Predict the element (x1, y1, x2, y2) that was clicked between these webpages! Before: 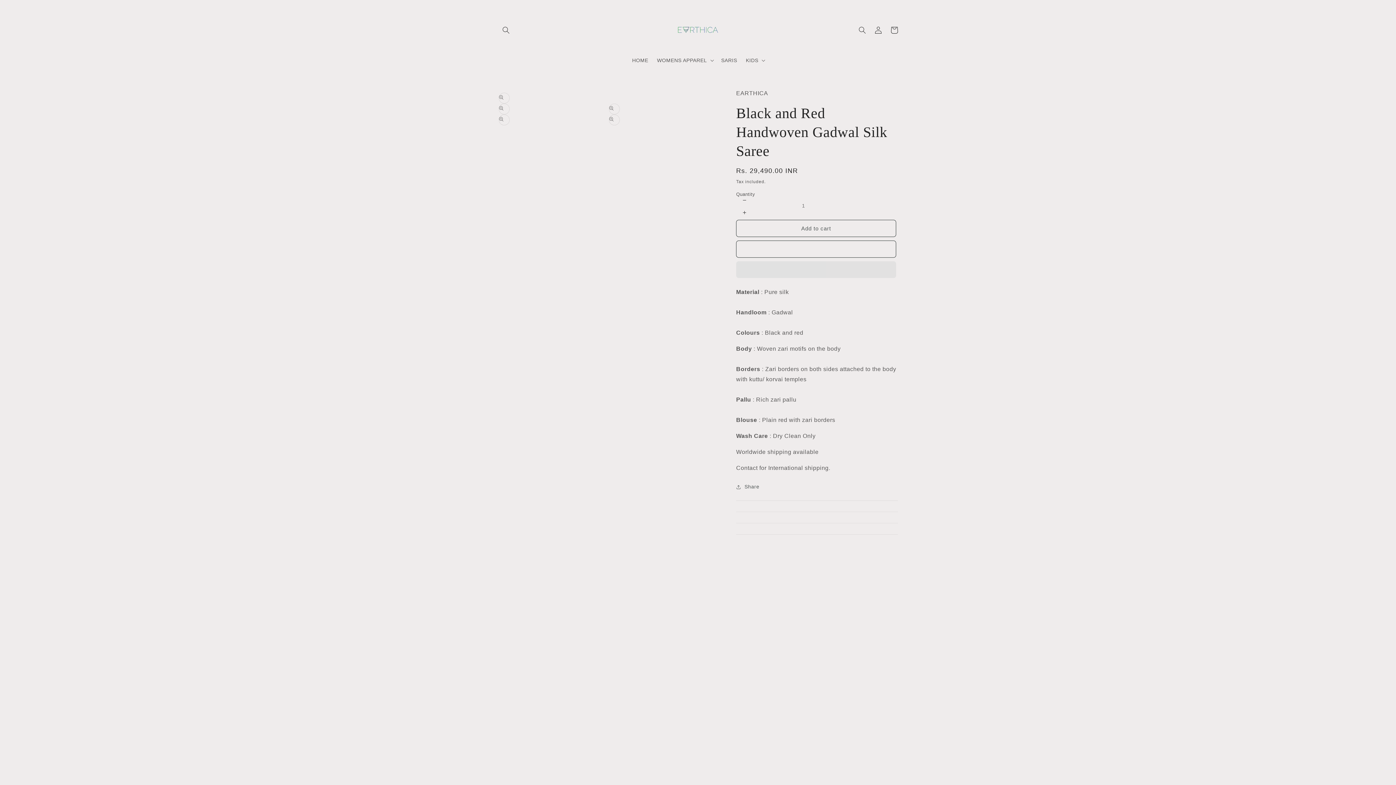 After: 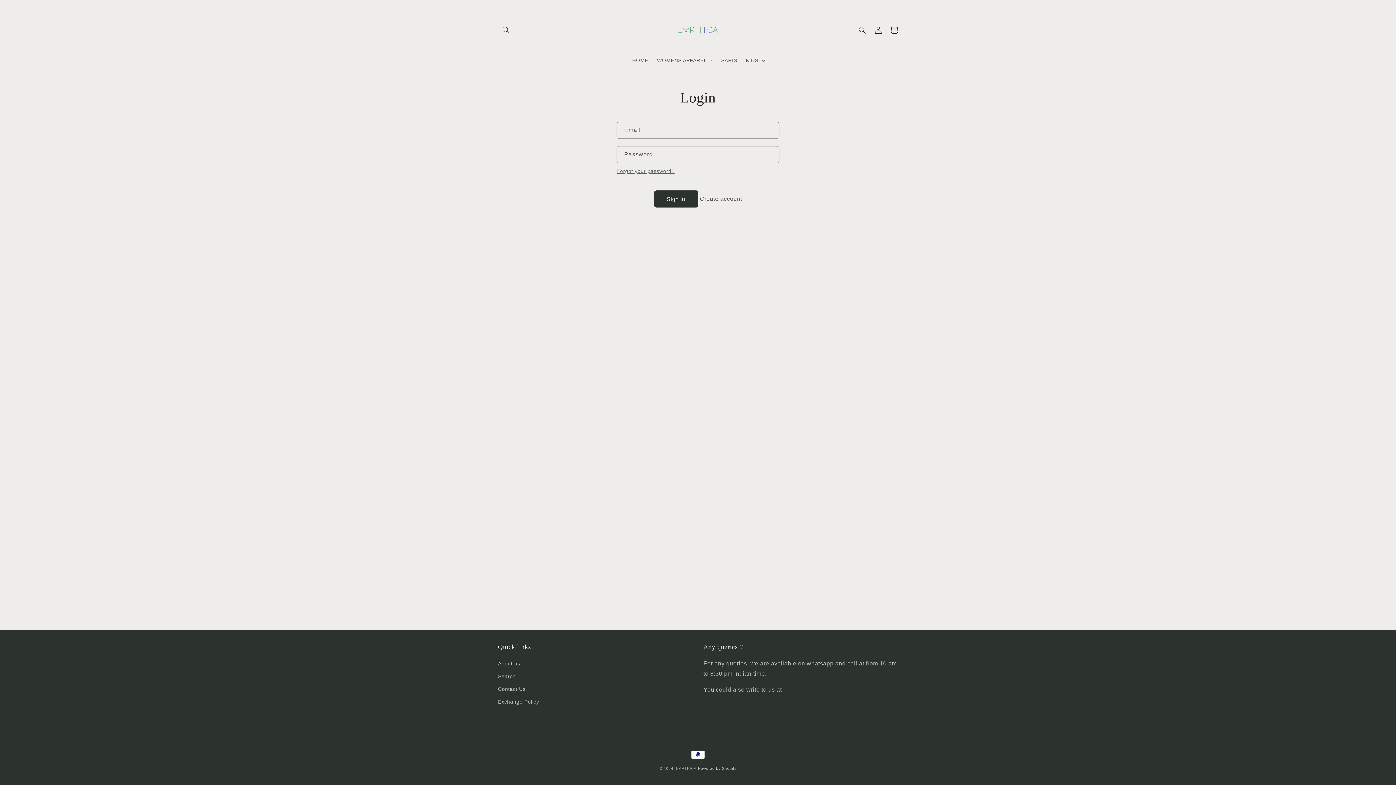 Action: label: Log in bbox: (870, 22, 886, 38)